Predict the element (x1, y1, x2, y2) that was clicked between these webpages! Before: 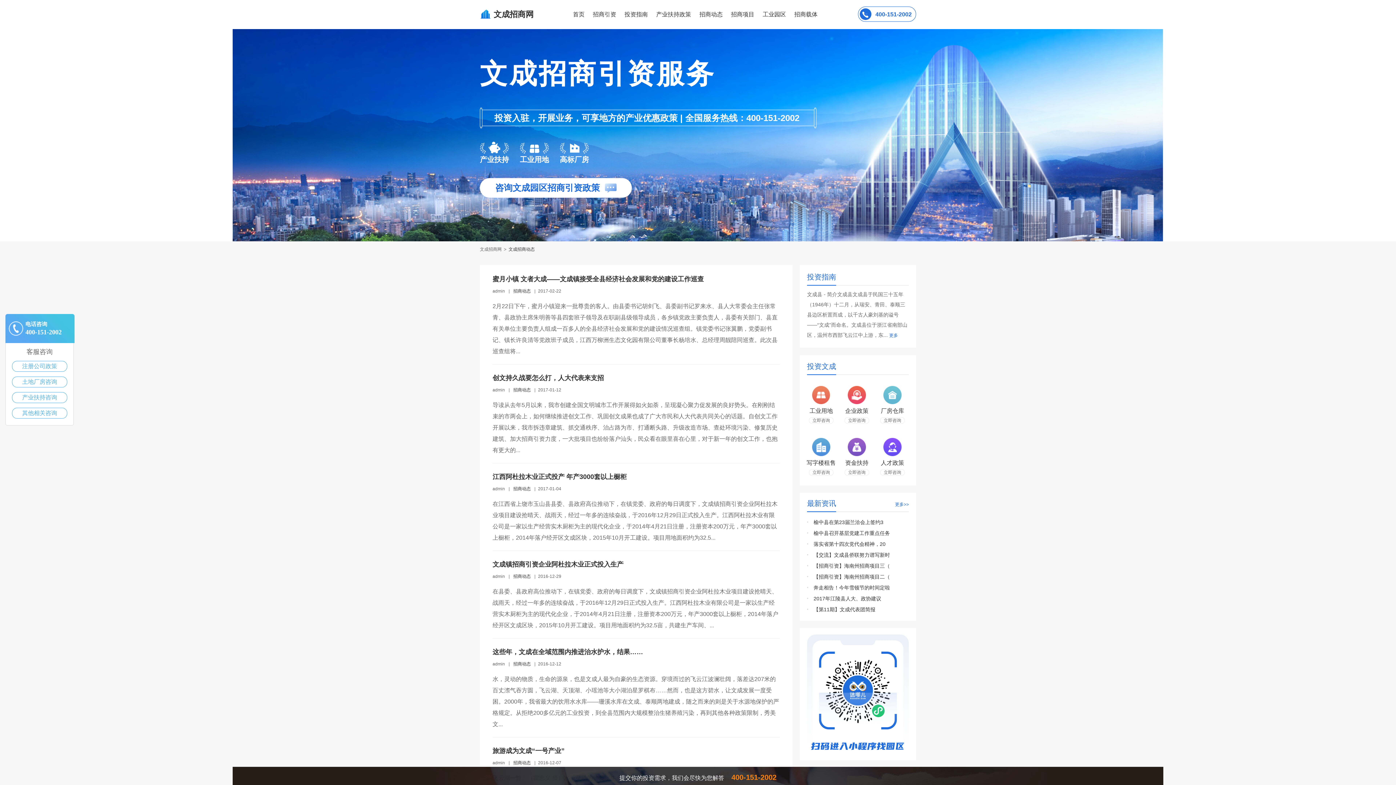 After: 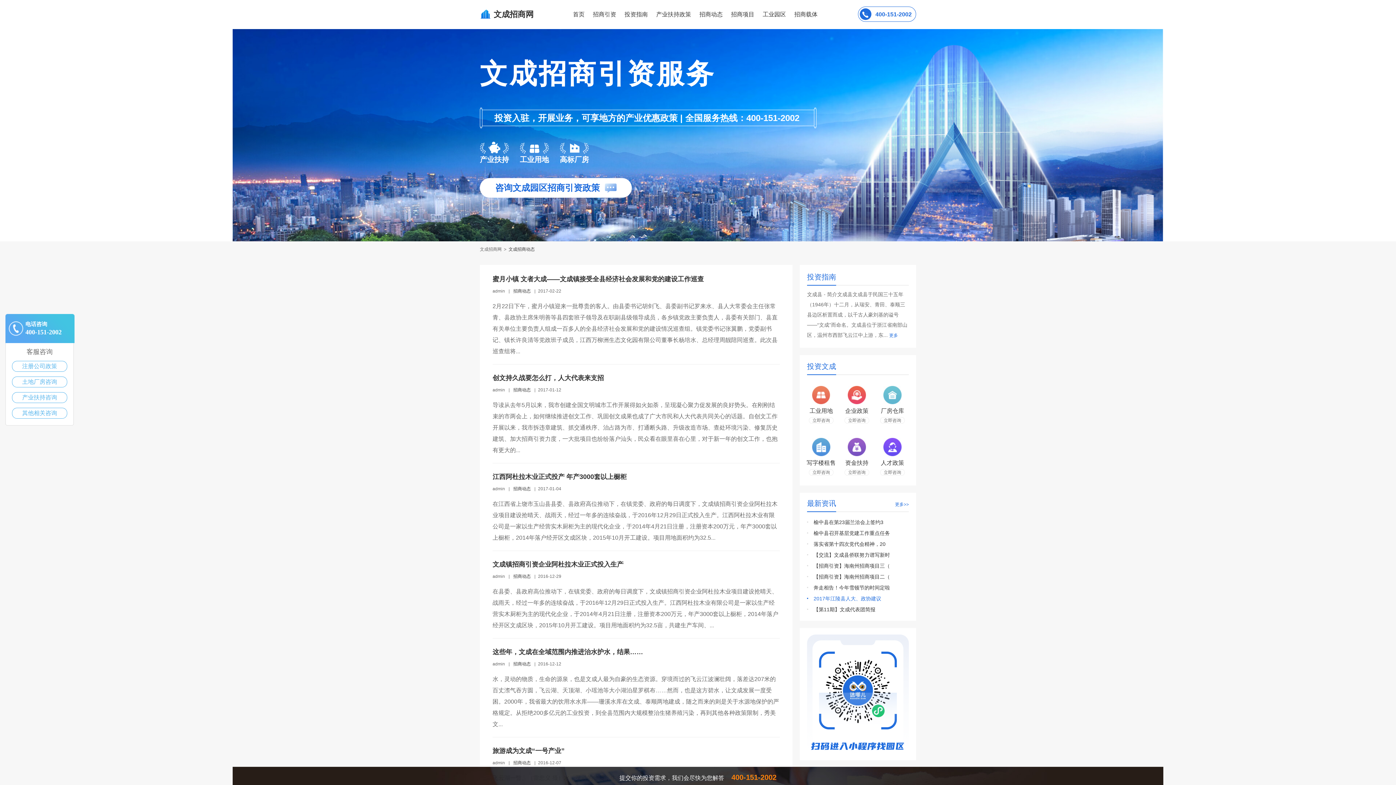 Action: label: 2017年江陵县人大、政协建议 bbox: (813, 596, 881, 601)